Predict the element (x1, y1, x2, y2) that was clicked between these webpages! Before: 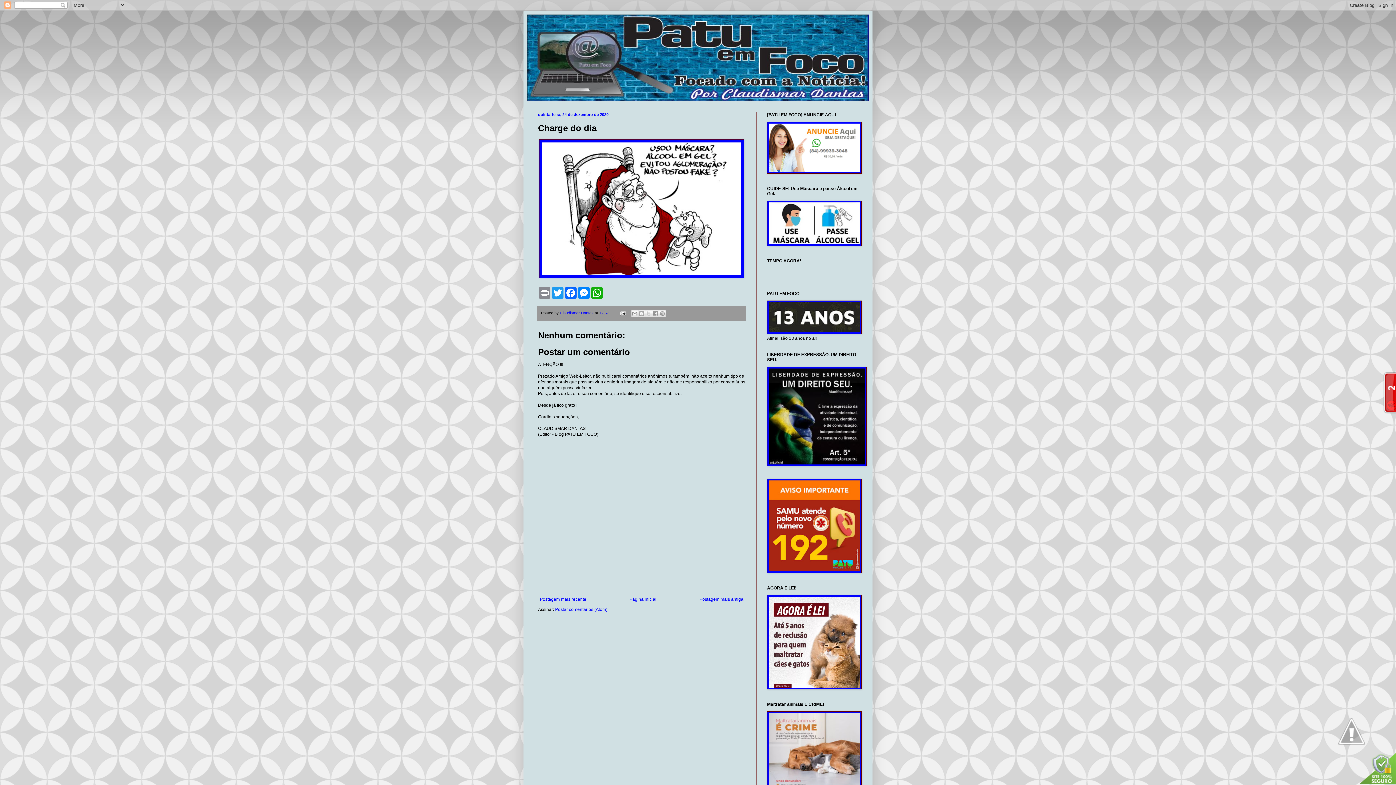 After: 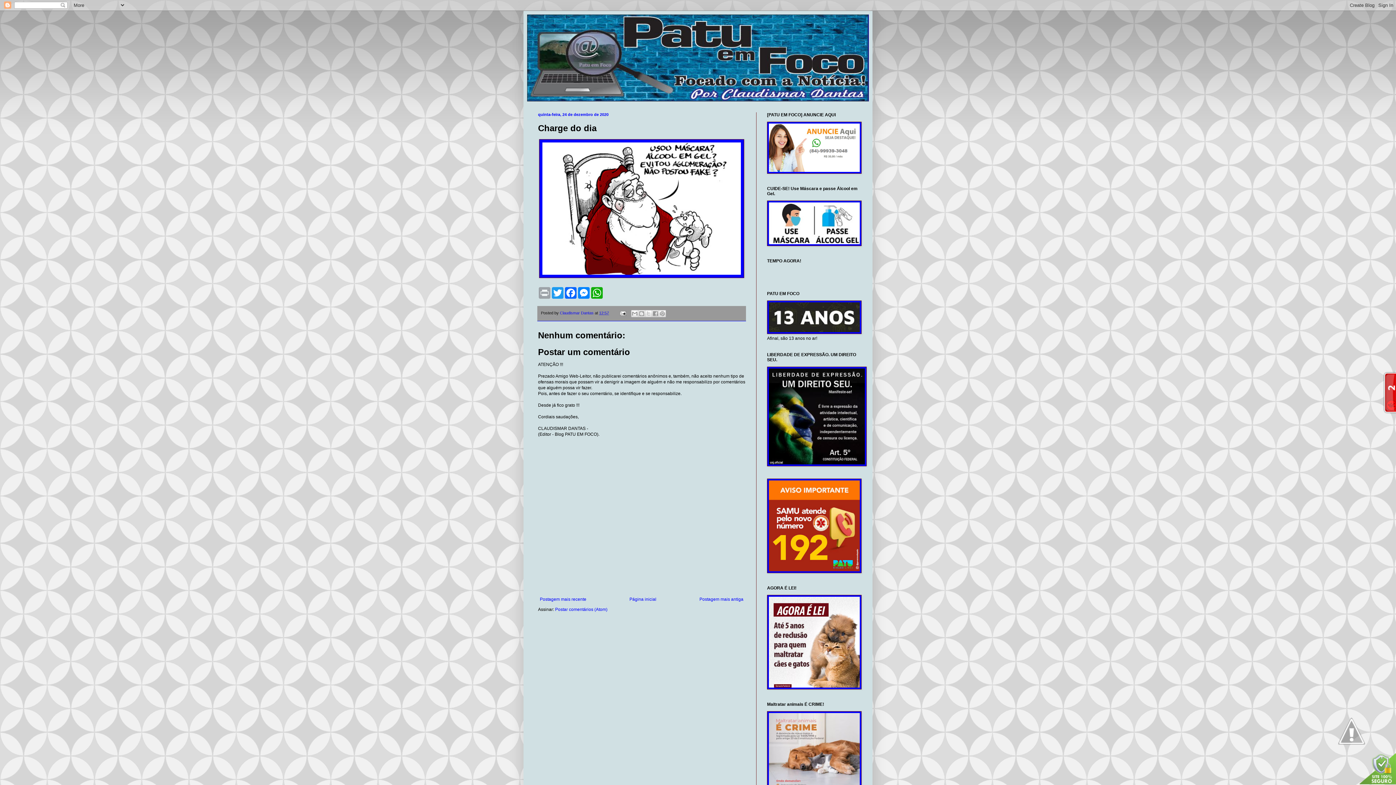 Action: bbox: (538, 287, 551, 298) label: Print